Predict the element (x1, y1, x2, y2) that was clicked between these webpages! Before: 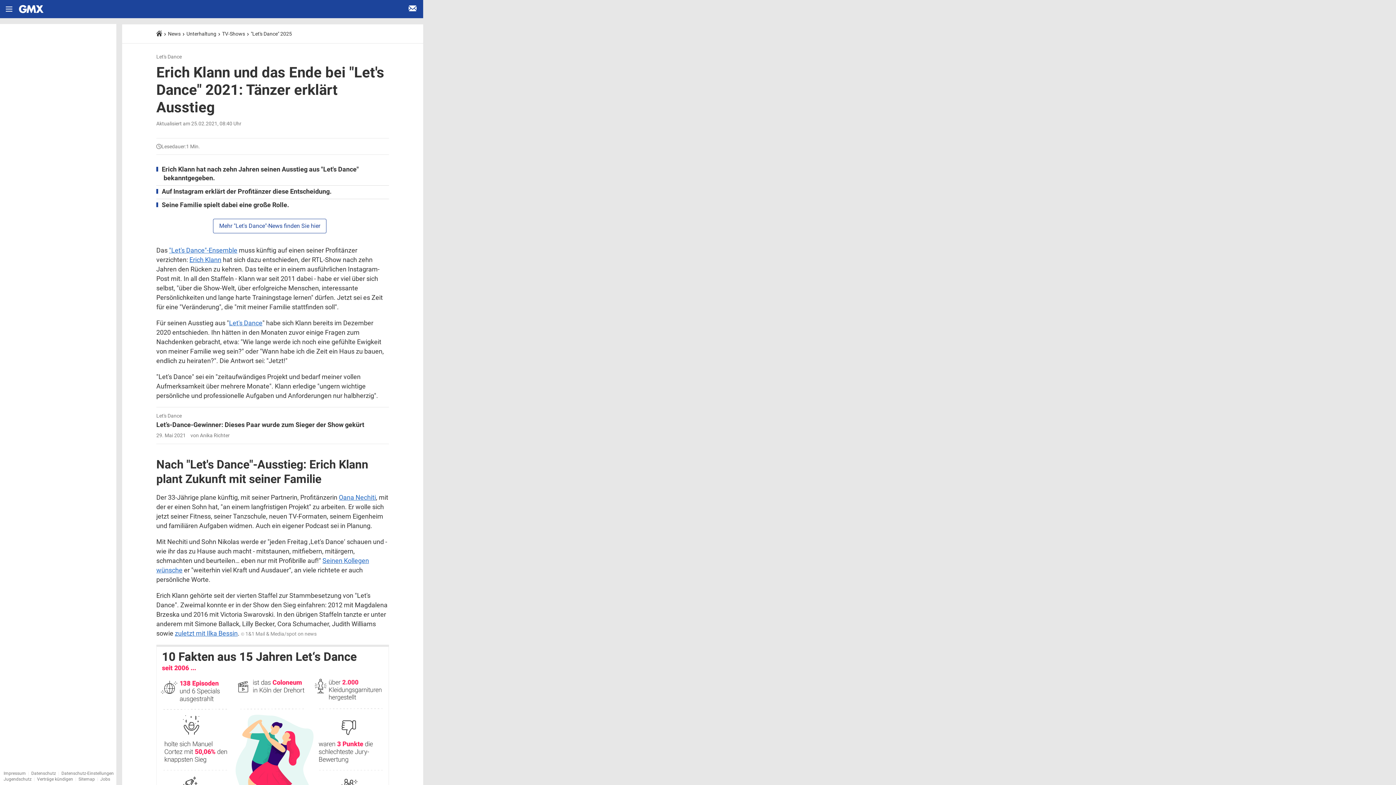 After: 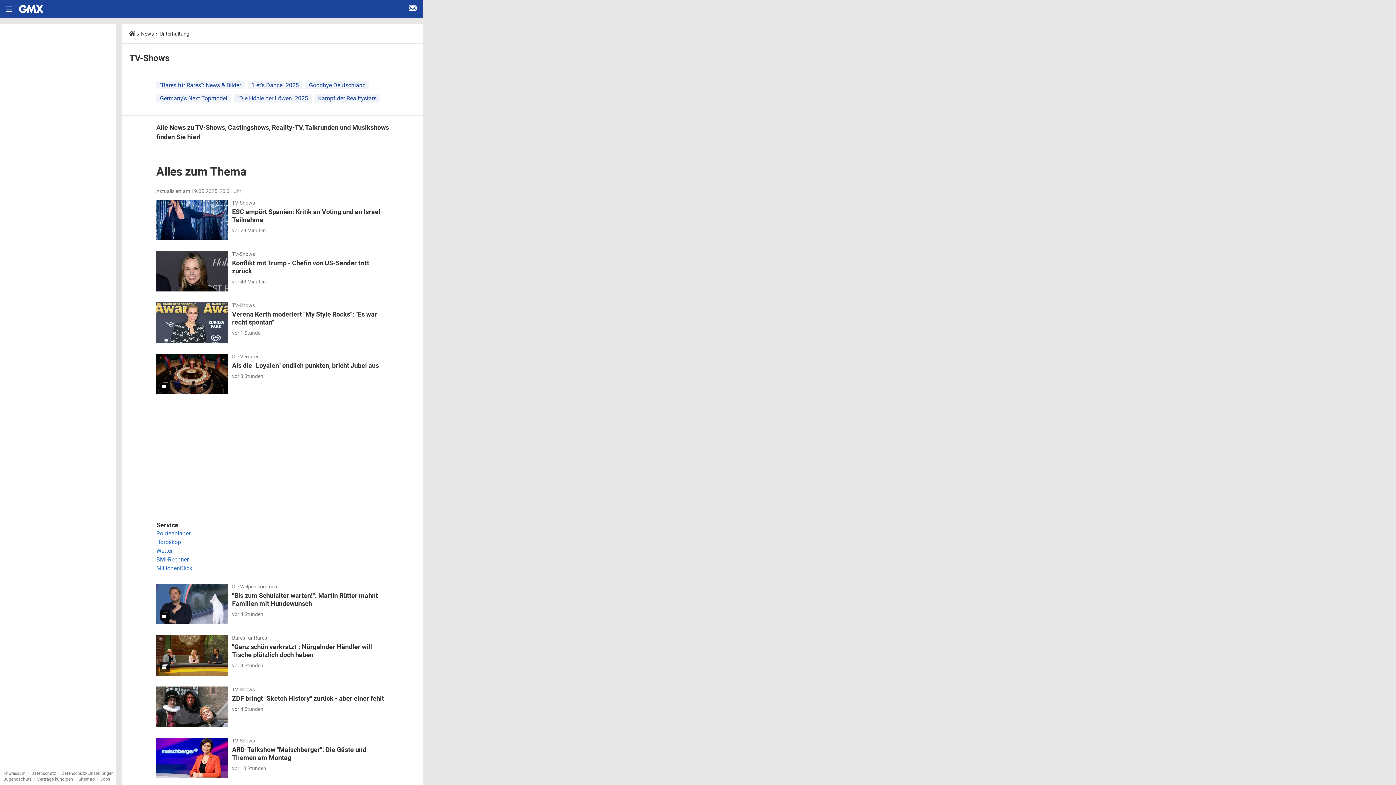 Action: bbox: (196, 708, 219, 715) label: TV-Shows